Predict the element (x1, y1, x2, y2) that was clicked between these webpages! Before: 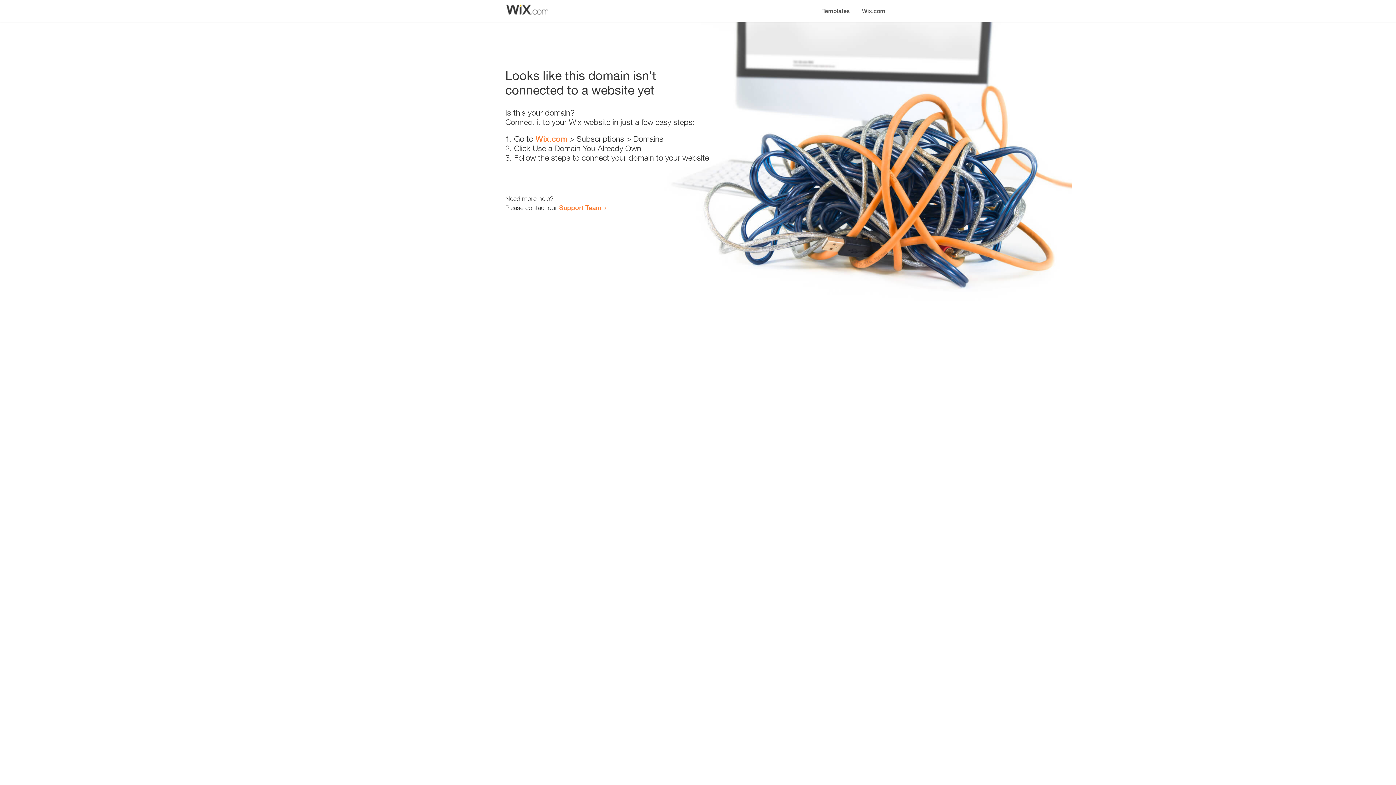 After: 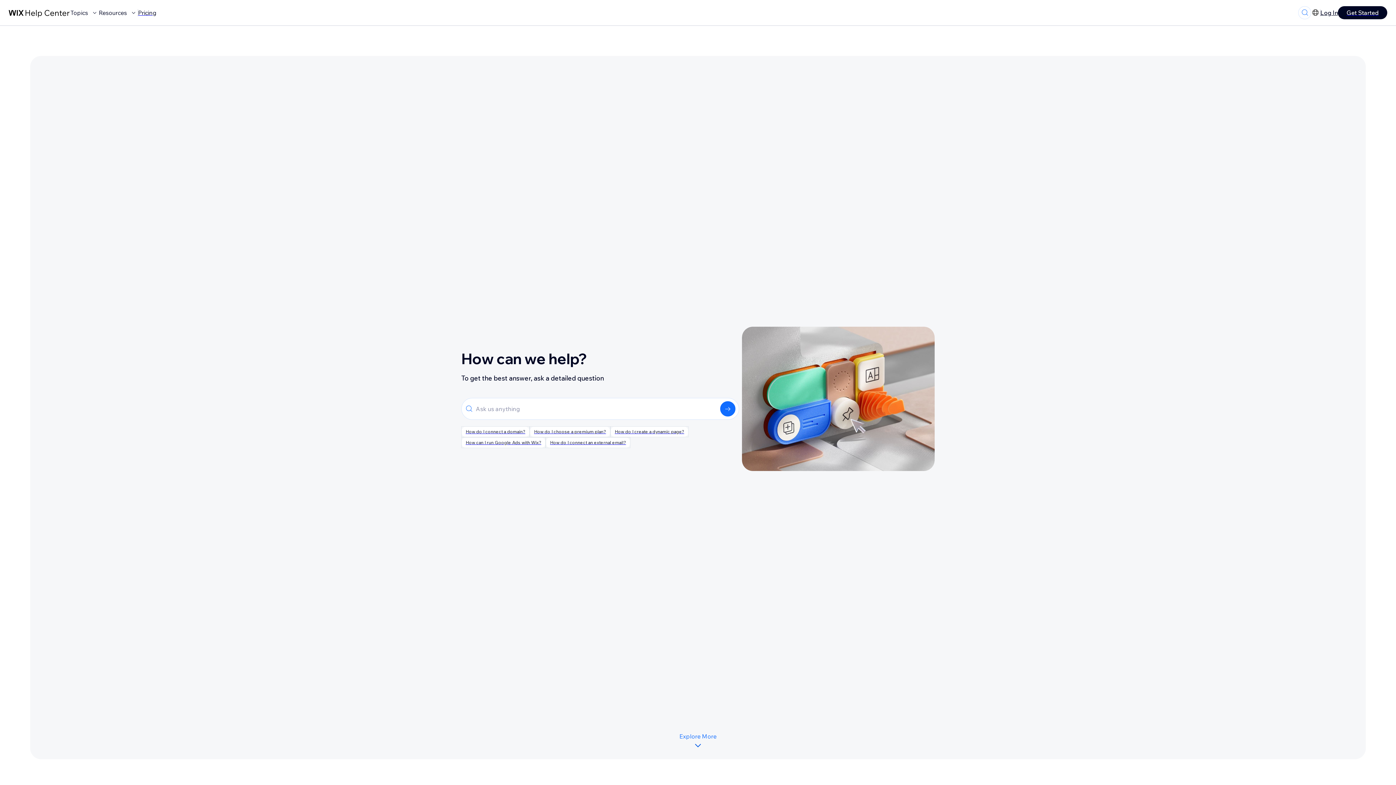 Action: bbox: (559, 203, 601, 211) label: Support Team